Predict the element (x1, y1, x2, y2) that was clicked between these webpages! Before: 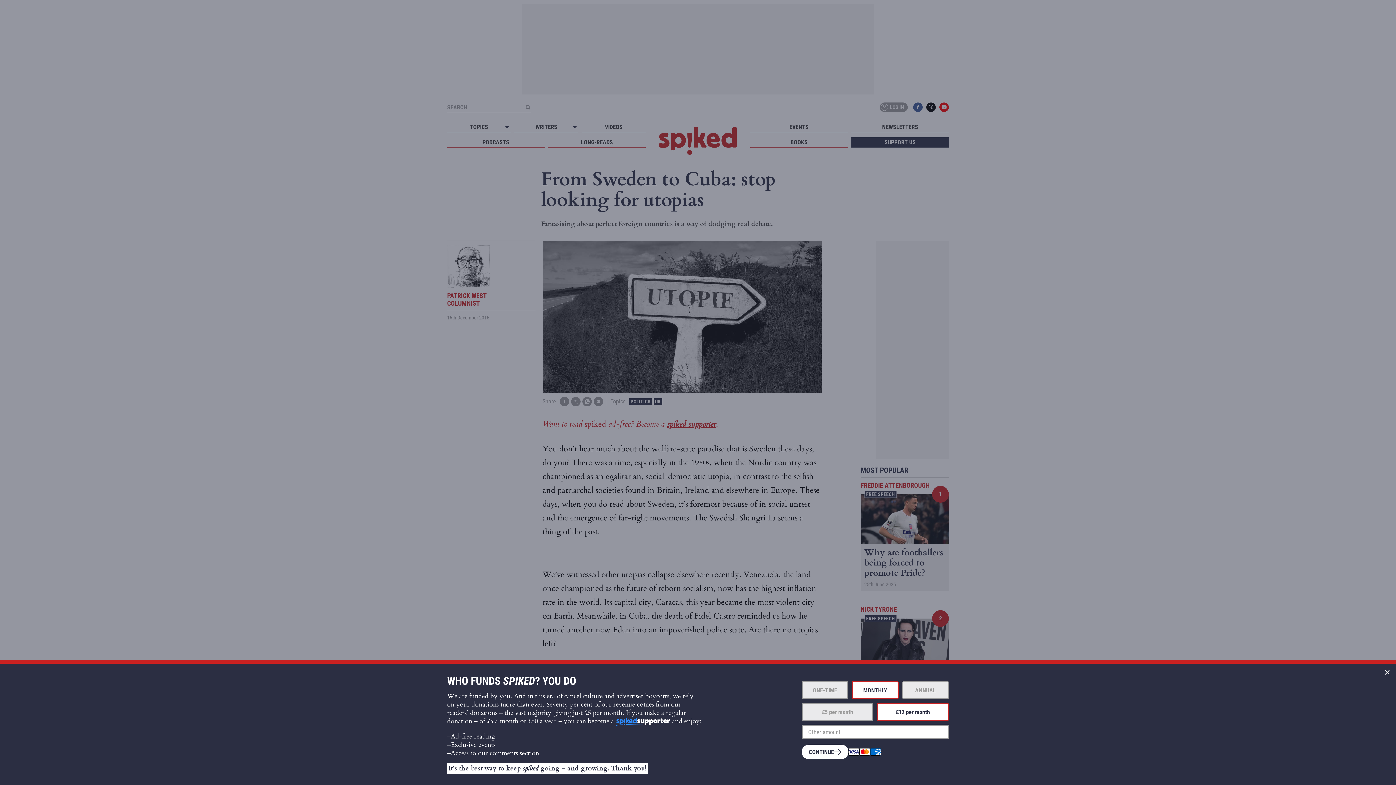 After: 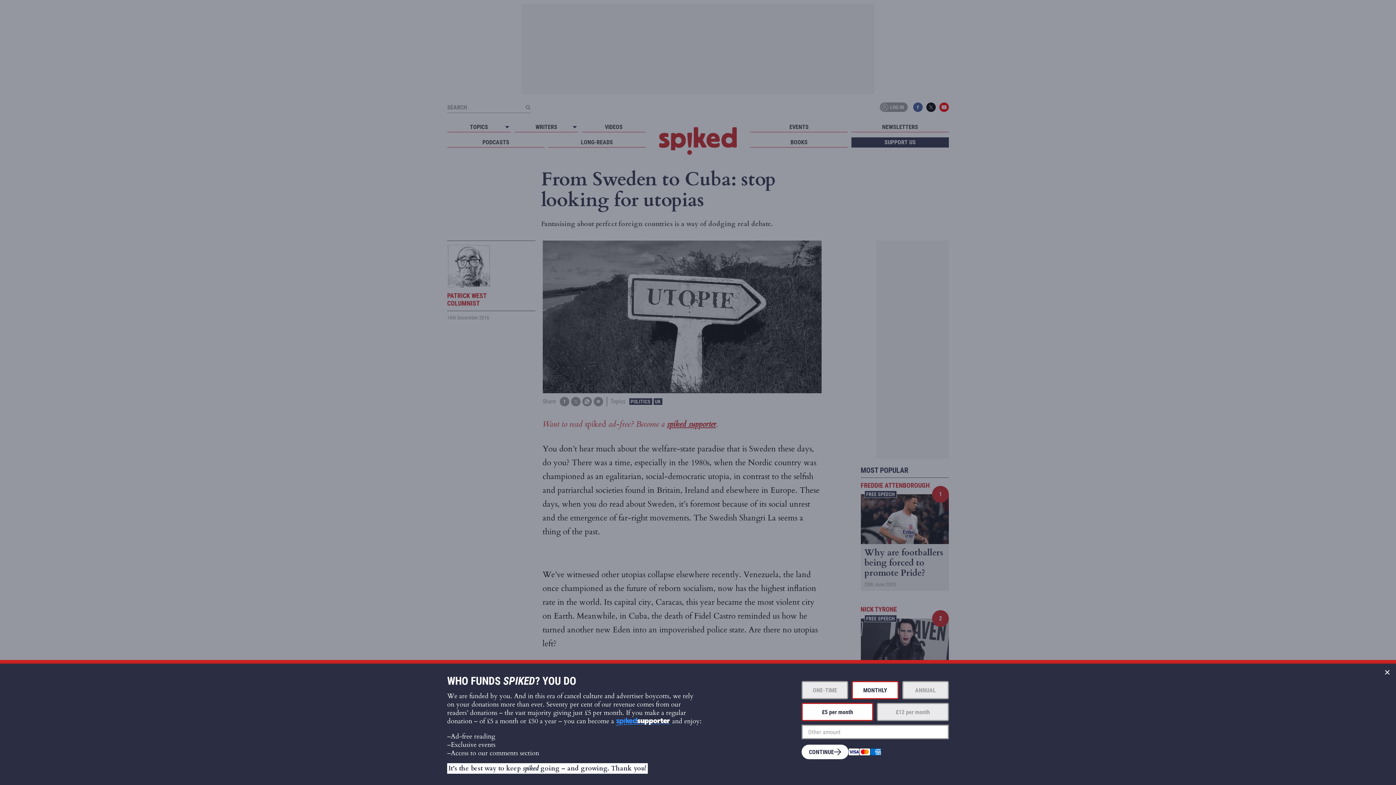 Action: label: £5 per month bbox: (801, 703, 873, 721)